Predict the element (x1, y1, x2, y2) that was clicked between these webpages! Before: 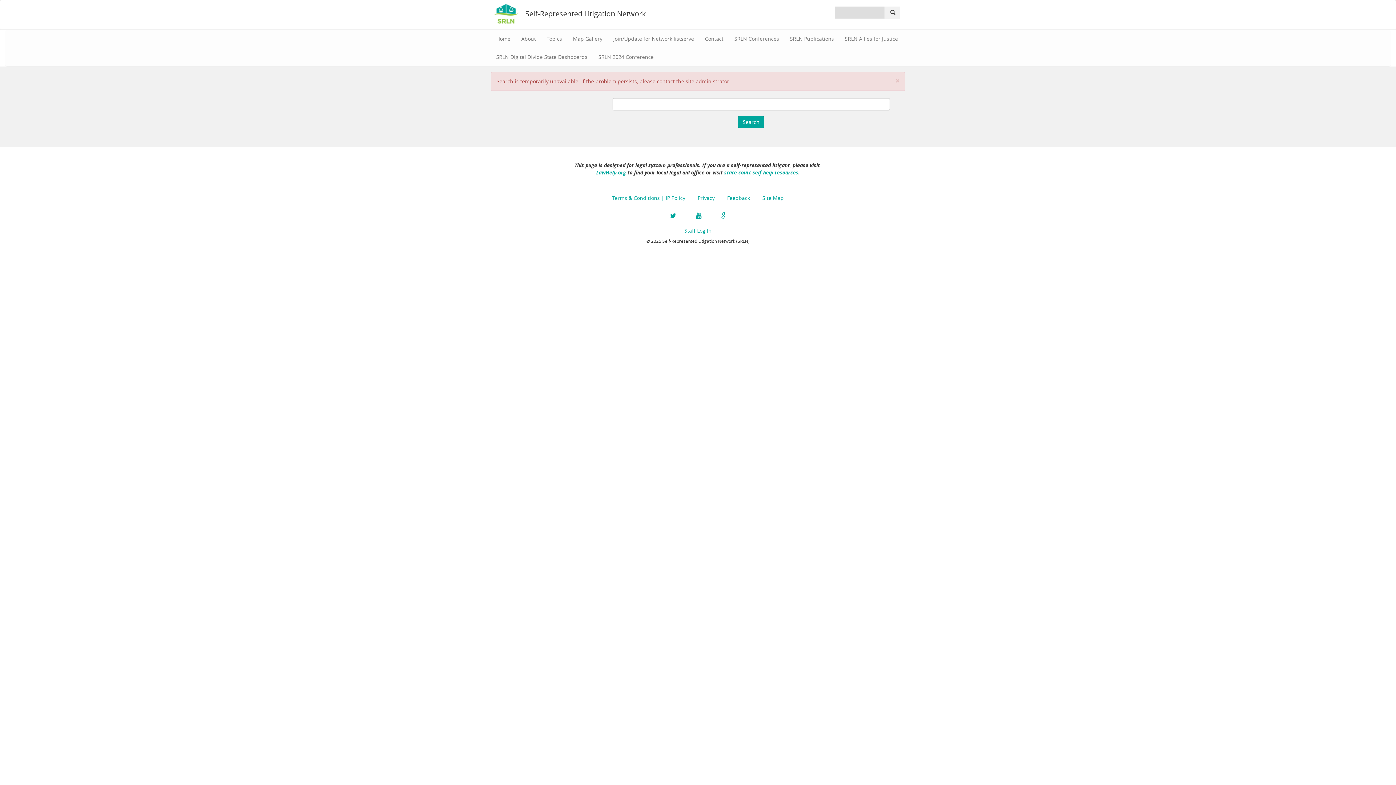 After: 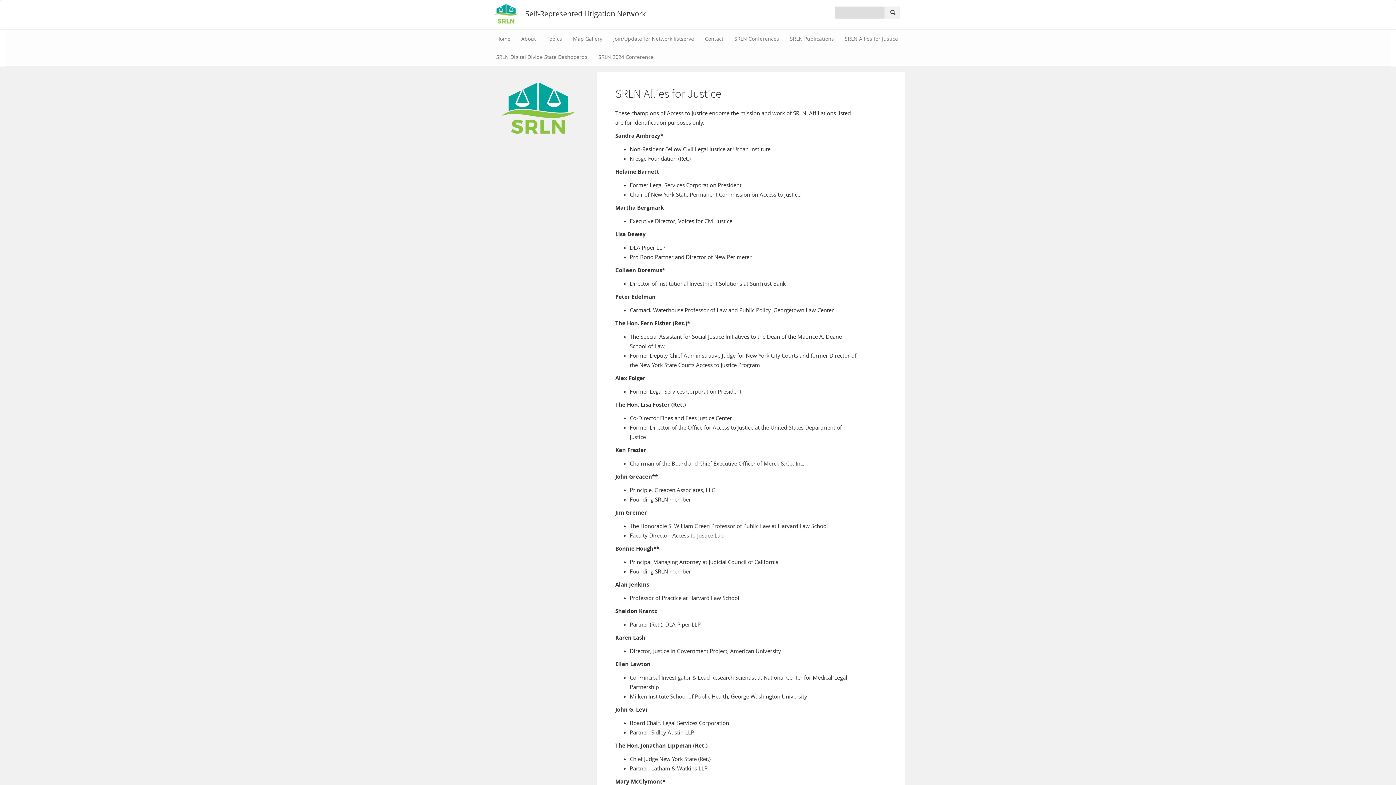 Action: bbox: (839, 29, 903, 48) label: SRLN Allies for Justice